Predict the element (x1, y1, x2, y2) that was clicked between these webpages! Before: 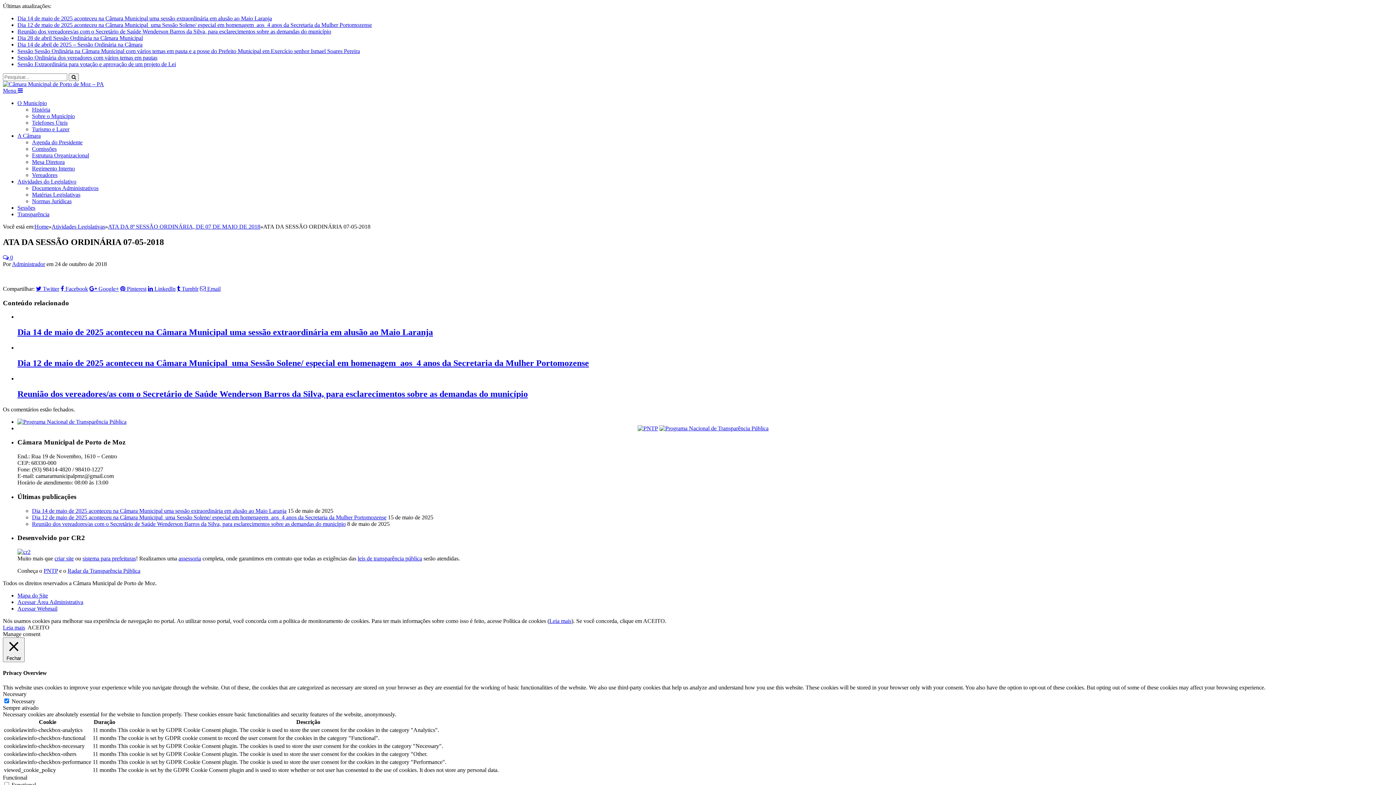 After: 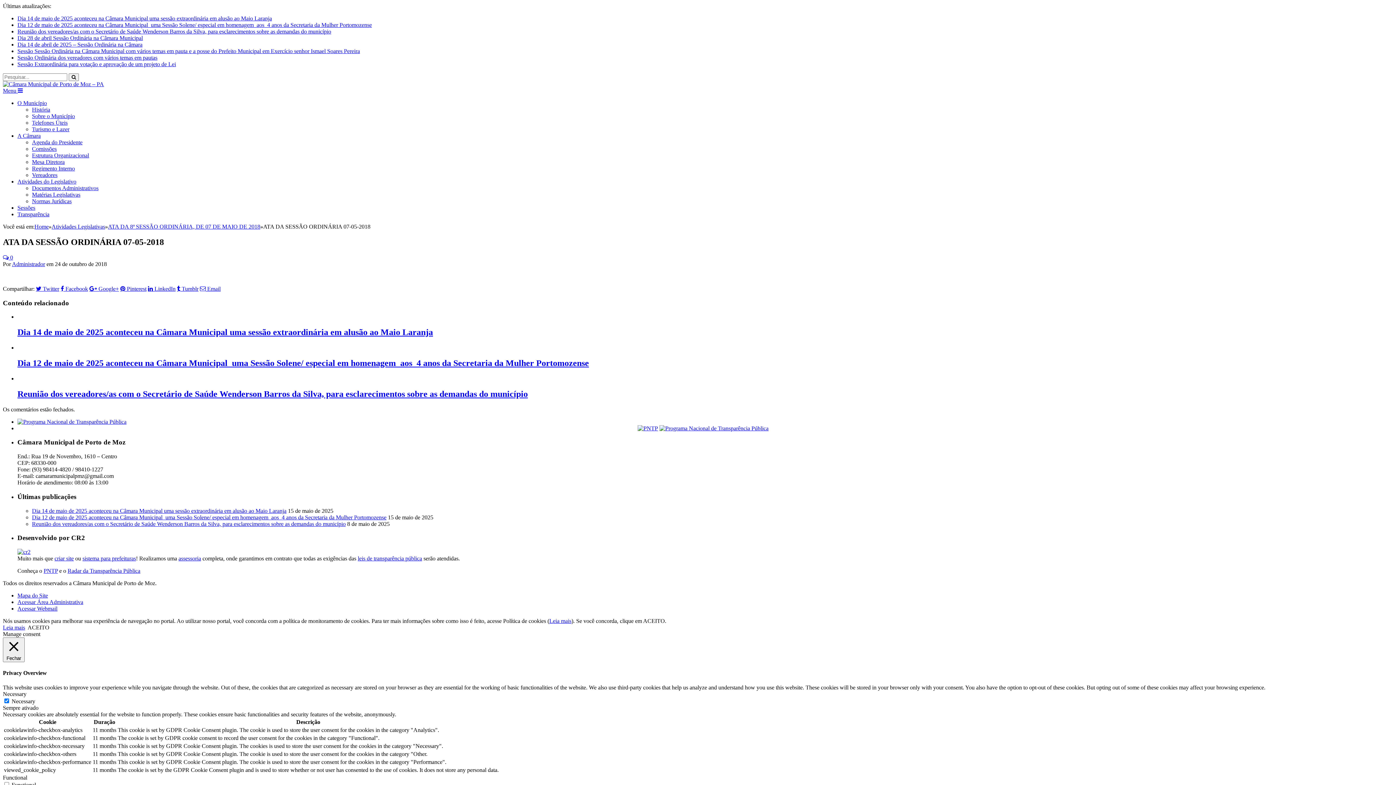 Action: bbox: (200, 285, 220, 291) label:  Email